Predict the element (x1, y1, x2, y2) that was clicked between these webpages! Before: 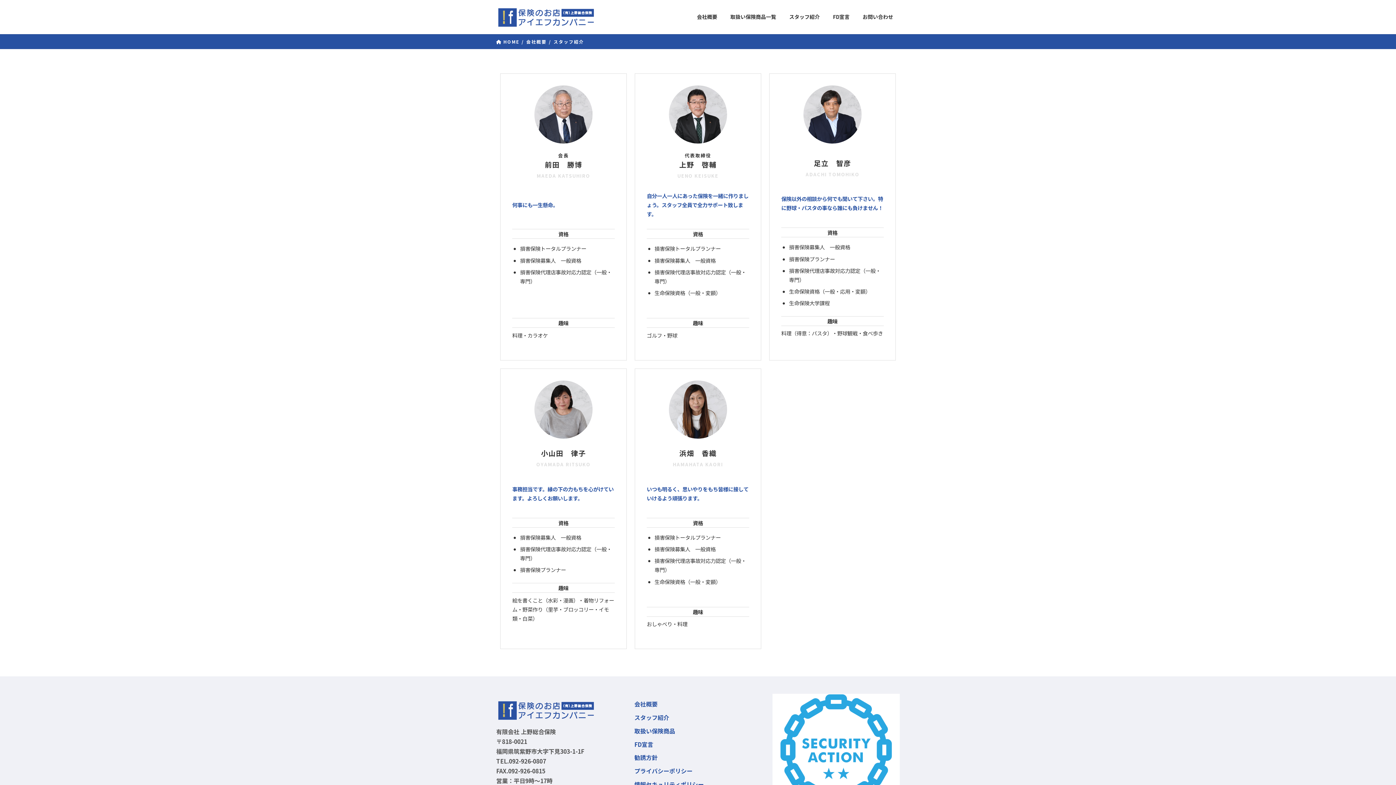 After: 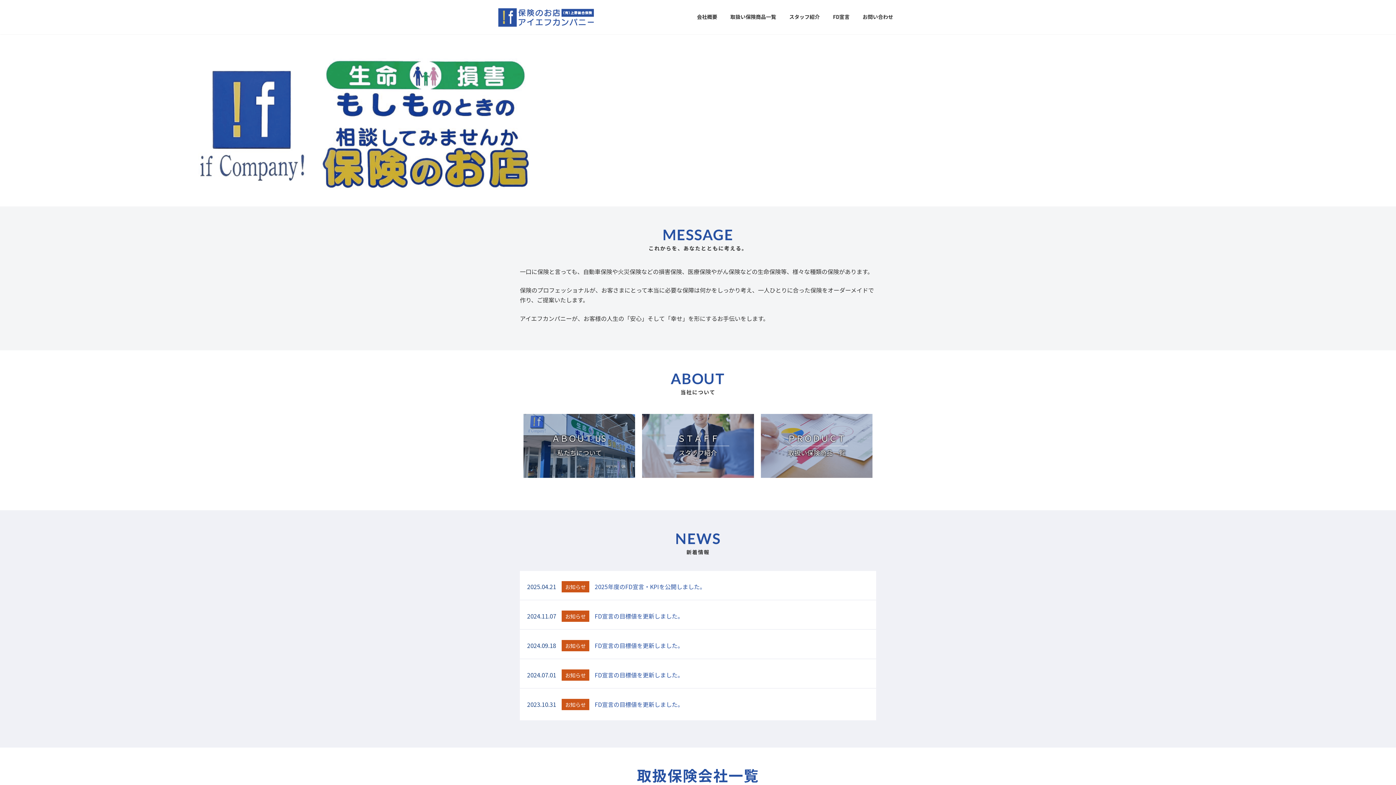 Action: bbox: (496, 6, 597, 28)